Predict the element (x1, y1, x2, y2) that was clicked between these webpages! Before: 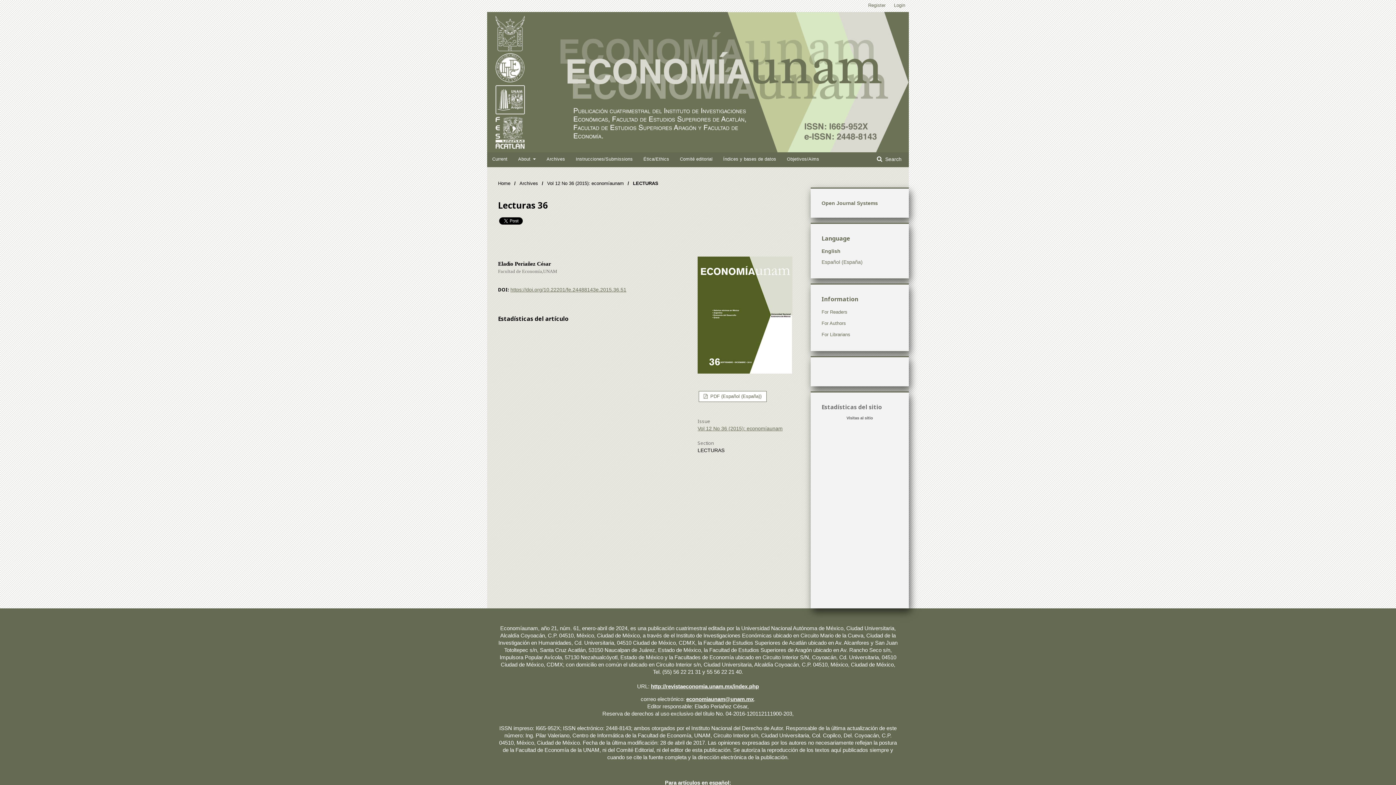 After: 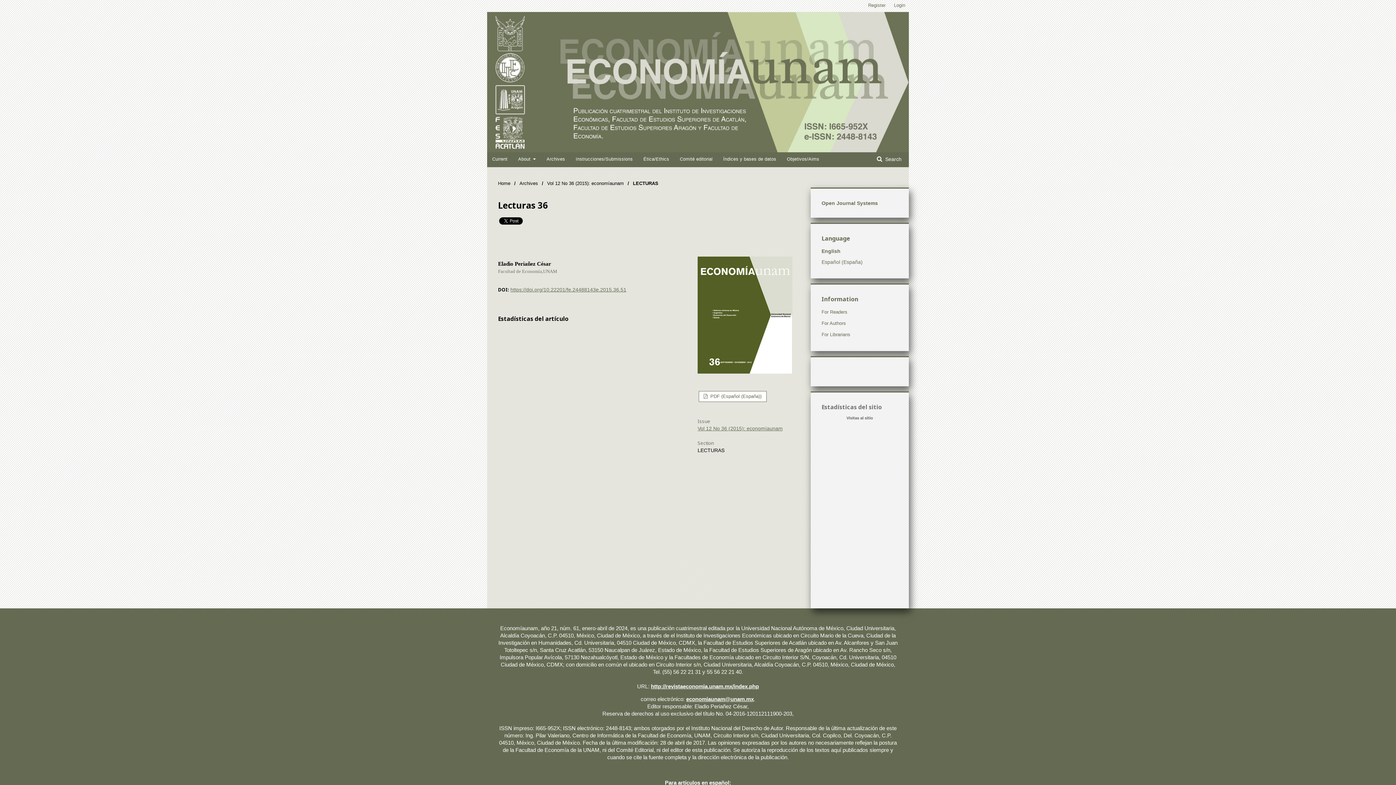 Action: label: English bbox: (821, 248, 840, 254)